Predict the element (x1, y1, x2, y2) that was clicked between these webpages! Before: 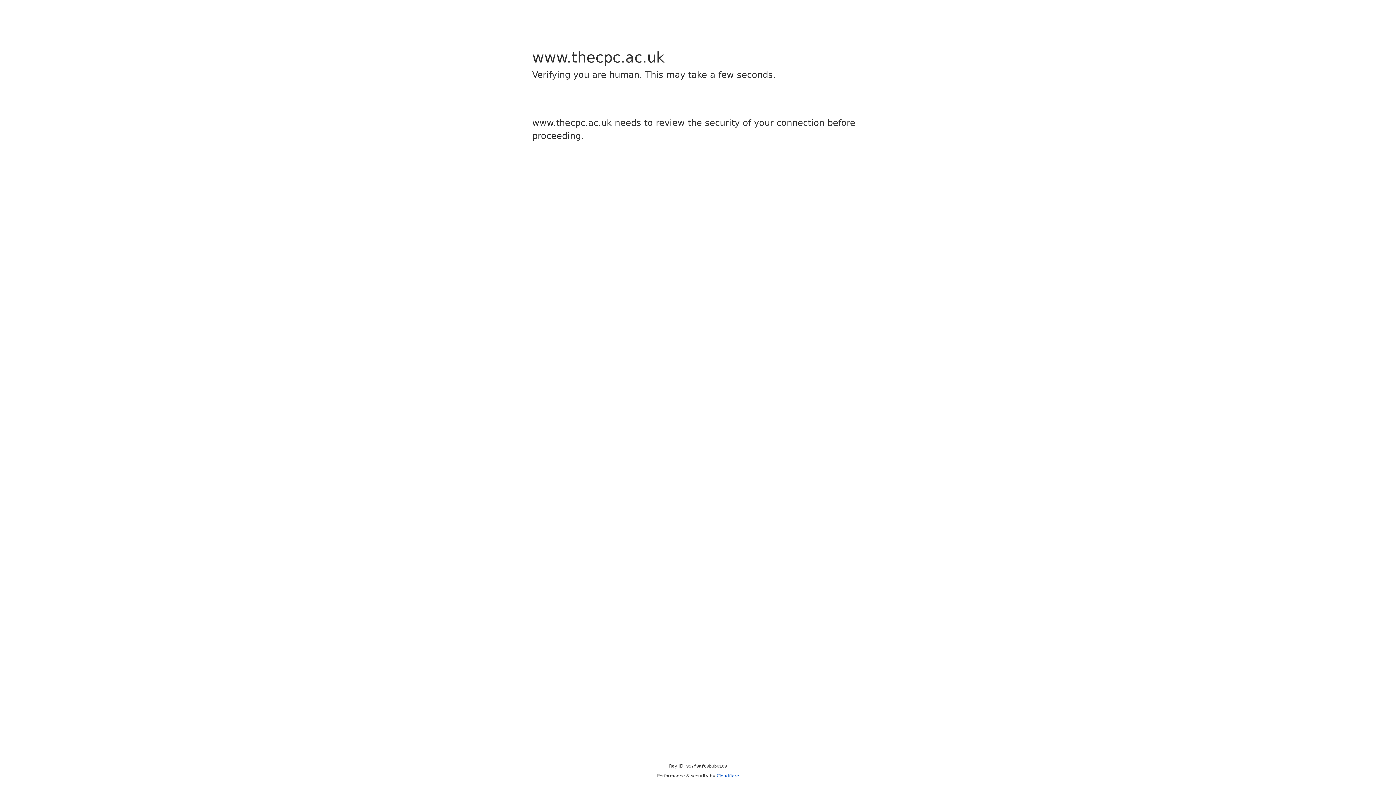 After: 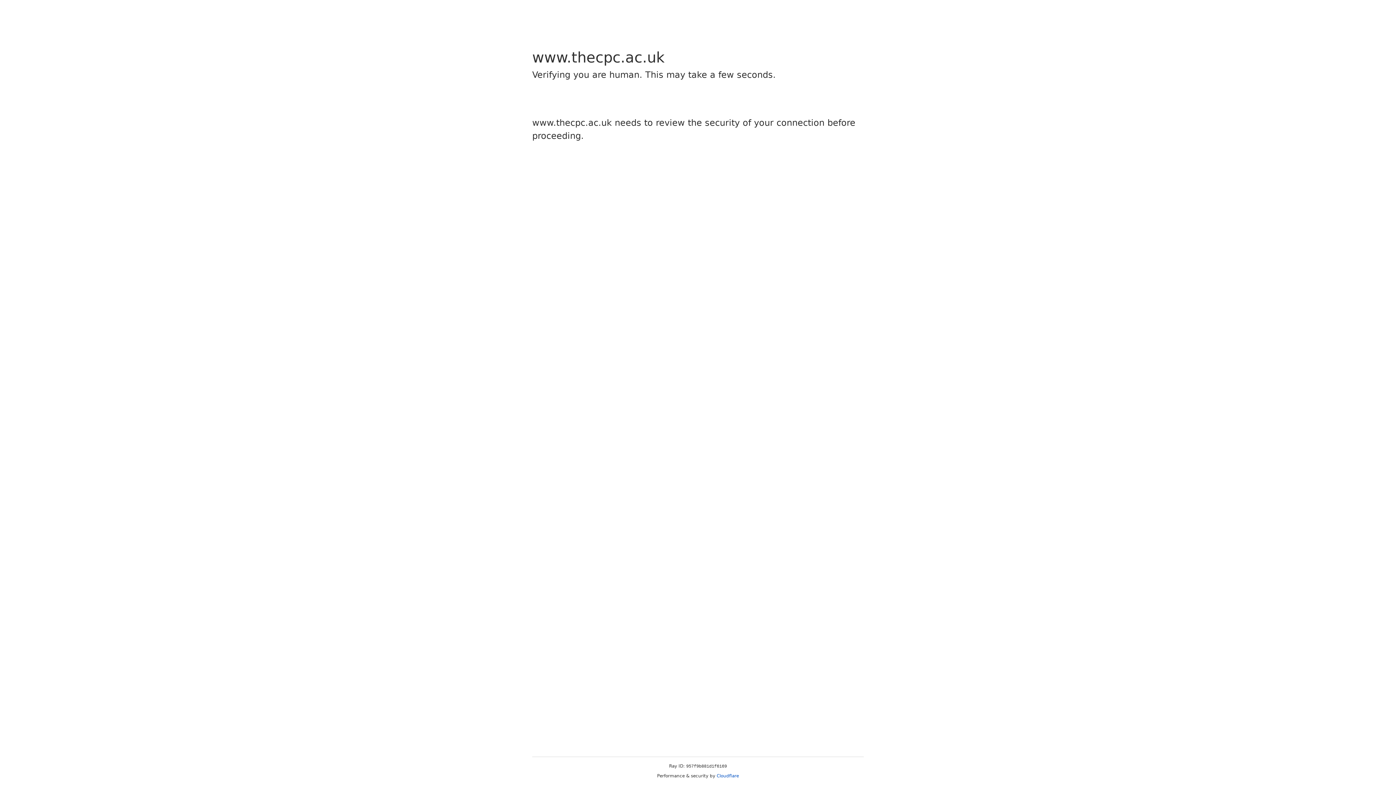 Action: bbox: (716, 773, 739, 778) label: Cloudflare